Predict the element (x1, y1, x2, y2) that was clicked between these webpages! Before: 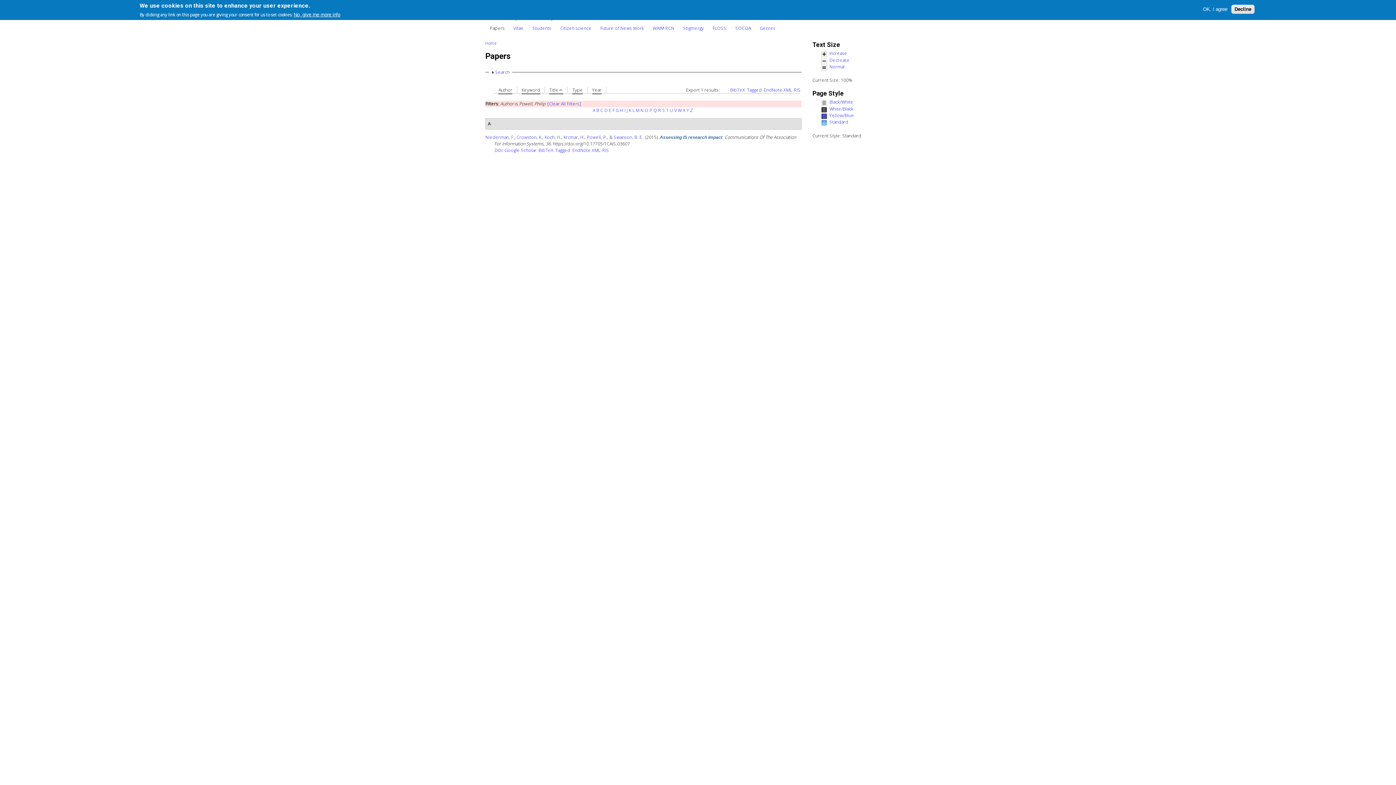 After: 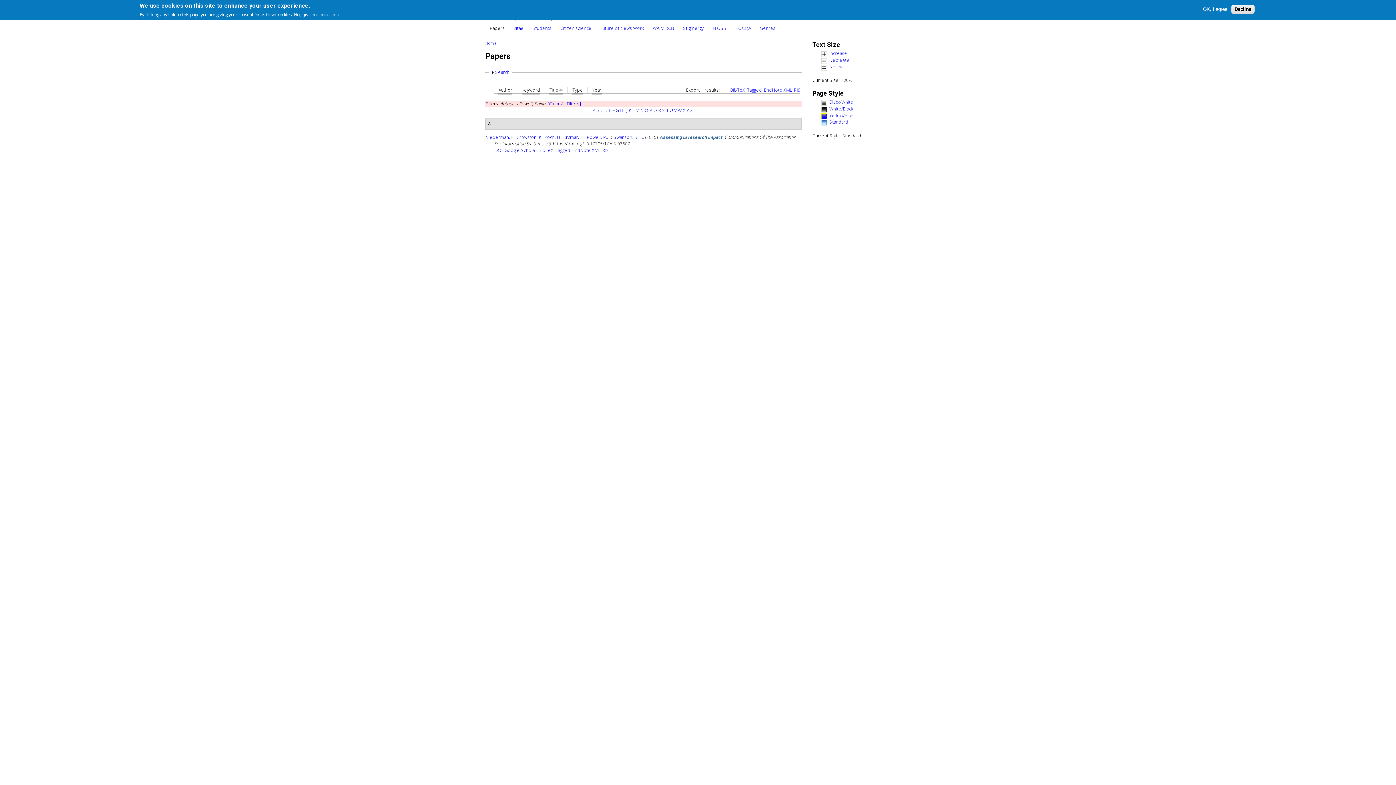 Action: label: RIS bbox: (794, 87, 800, 93)